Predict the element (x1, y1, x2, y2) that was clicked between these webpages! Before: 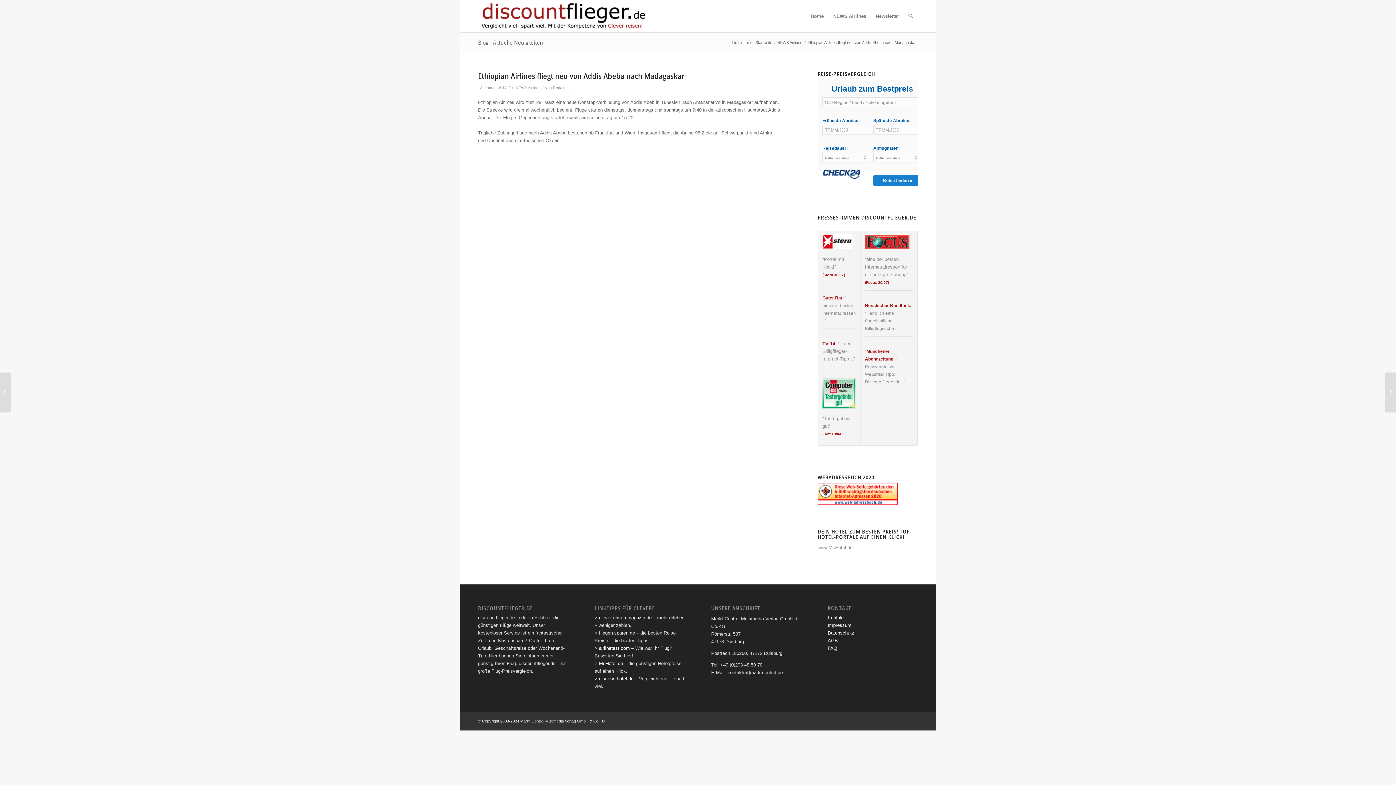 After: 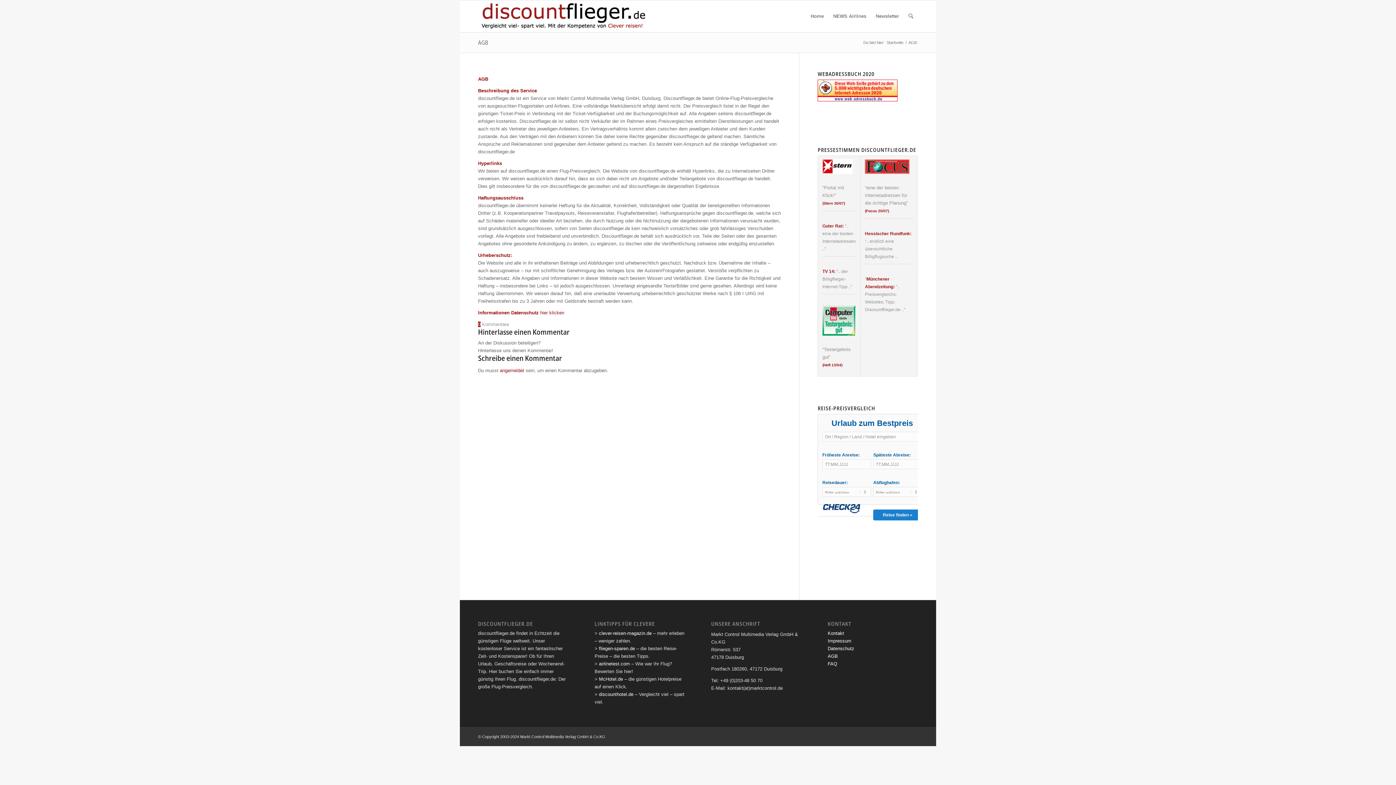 Action: label: AGB bbox: (827, 638, 838, 643)